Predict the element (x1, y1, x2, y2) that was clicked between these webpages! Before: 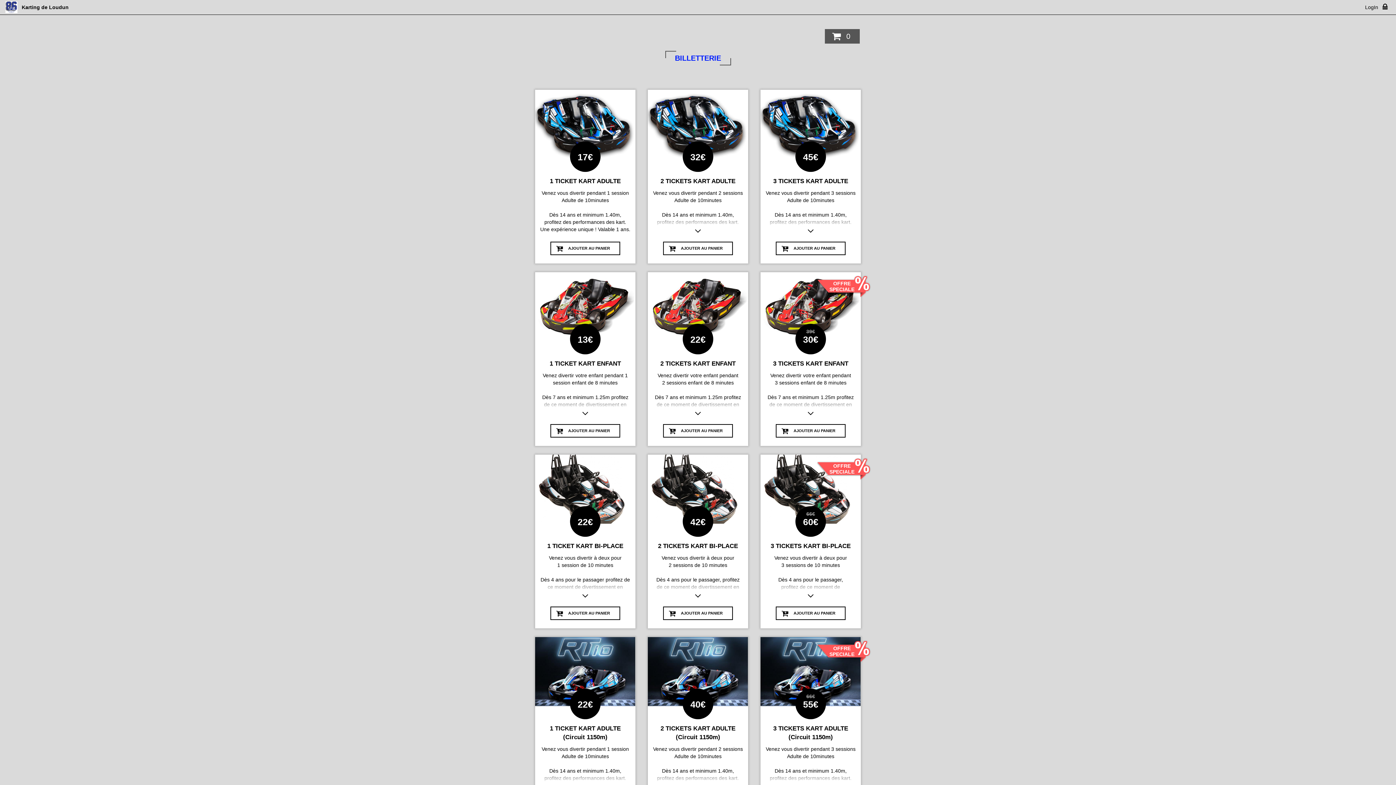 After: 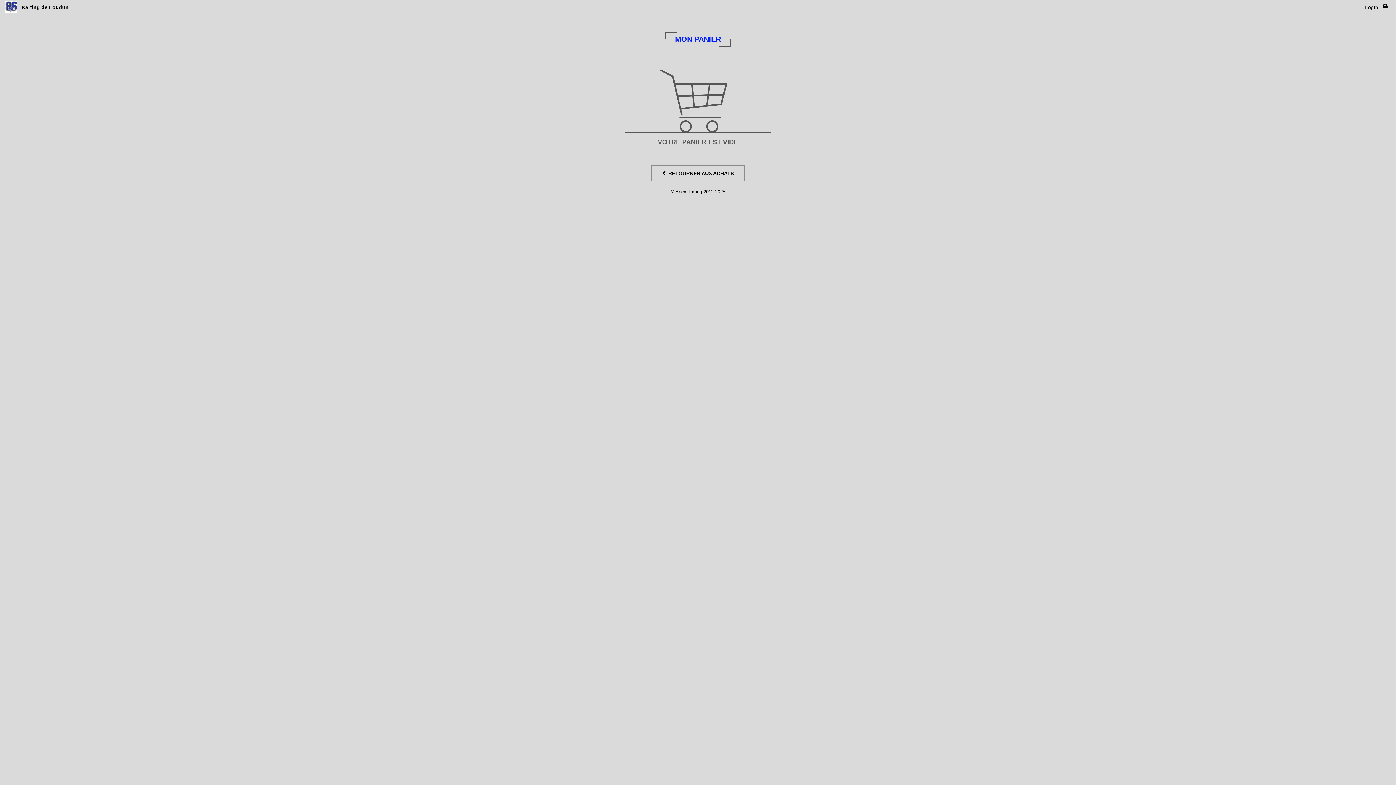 Action: label: 0 bbox: (825, 29, 860, 43)